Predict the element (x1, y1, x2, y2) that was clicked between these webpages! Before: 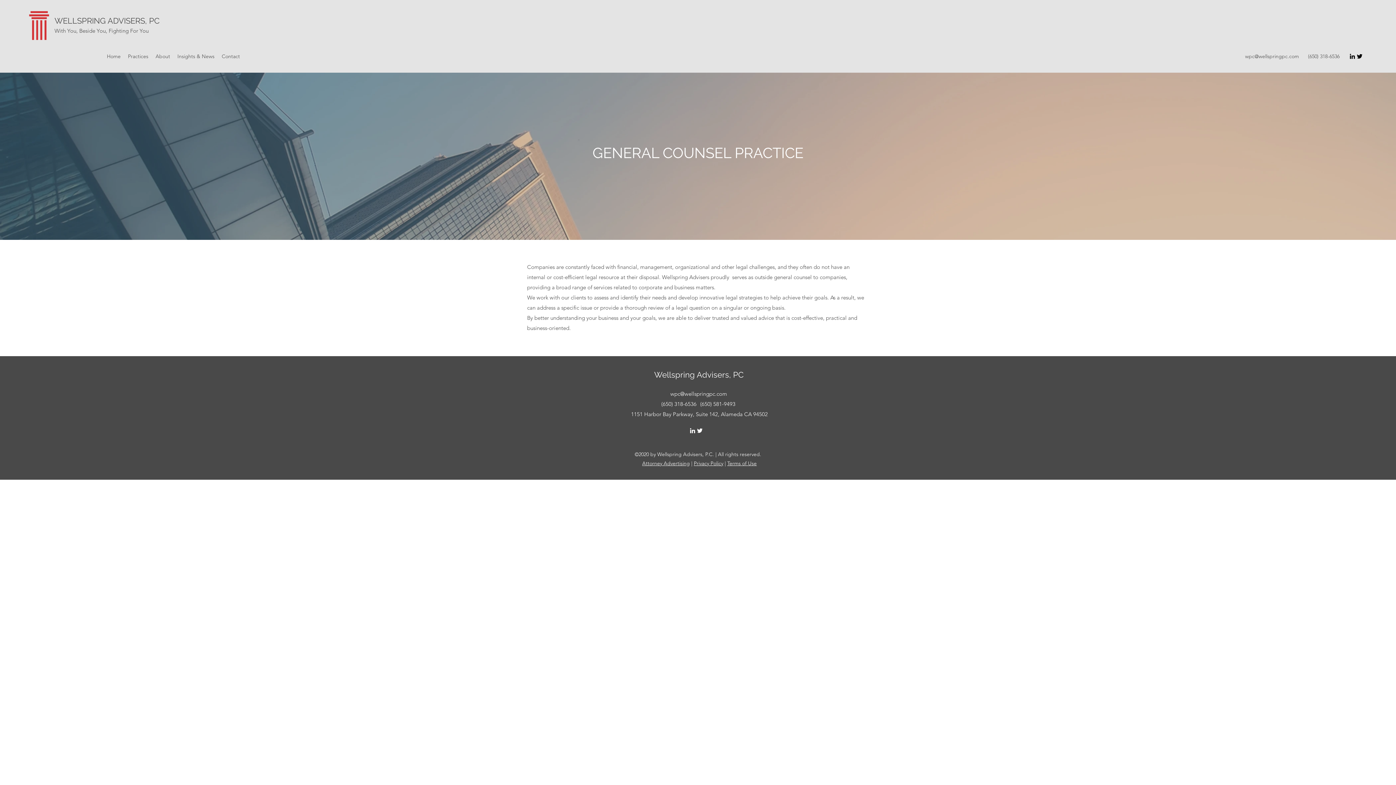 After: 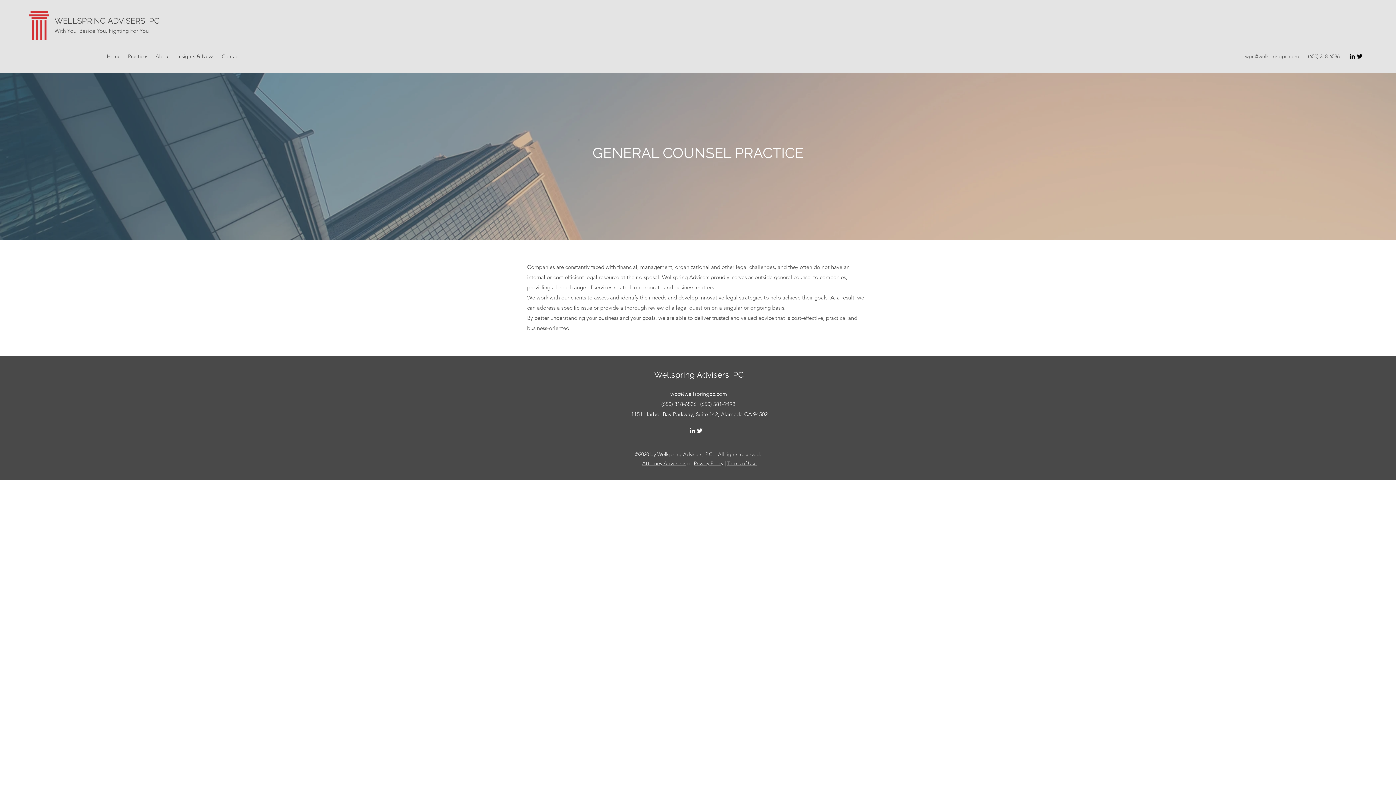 Action: label: Twitter bbox: (696, 427, 703, 434)